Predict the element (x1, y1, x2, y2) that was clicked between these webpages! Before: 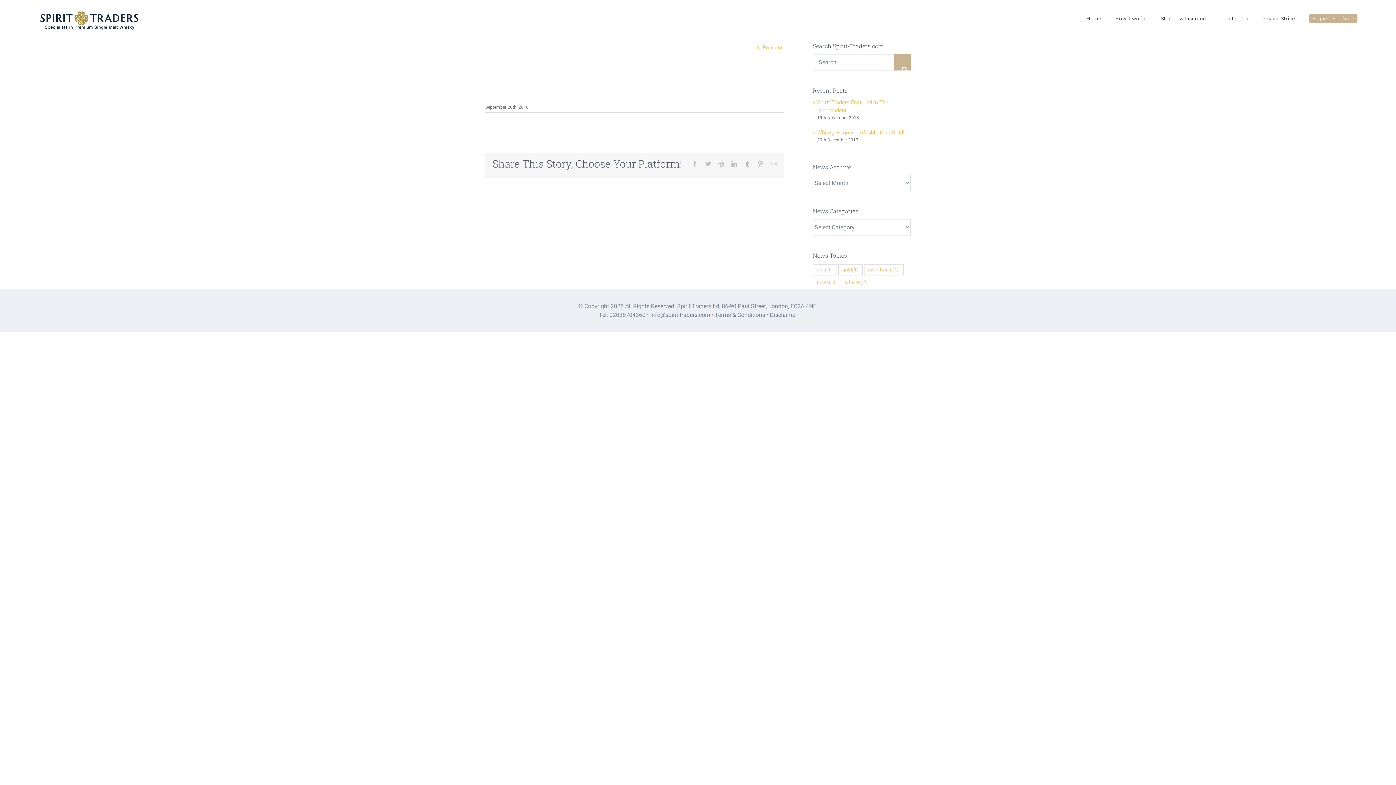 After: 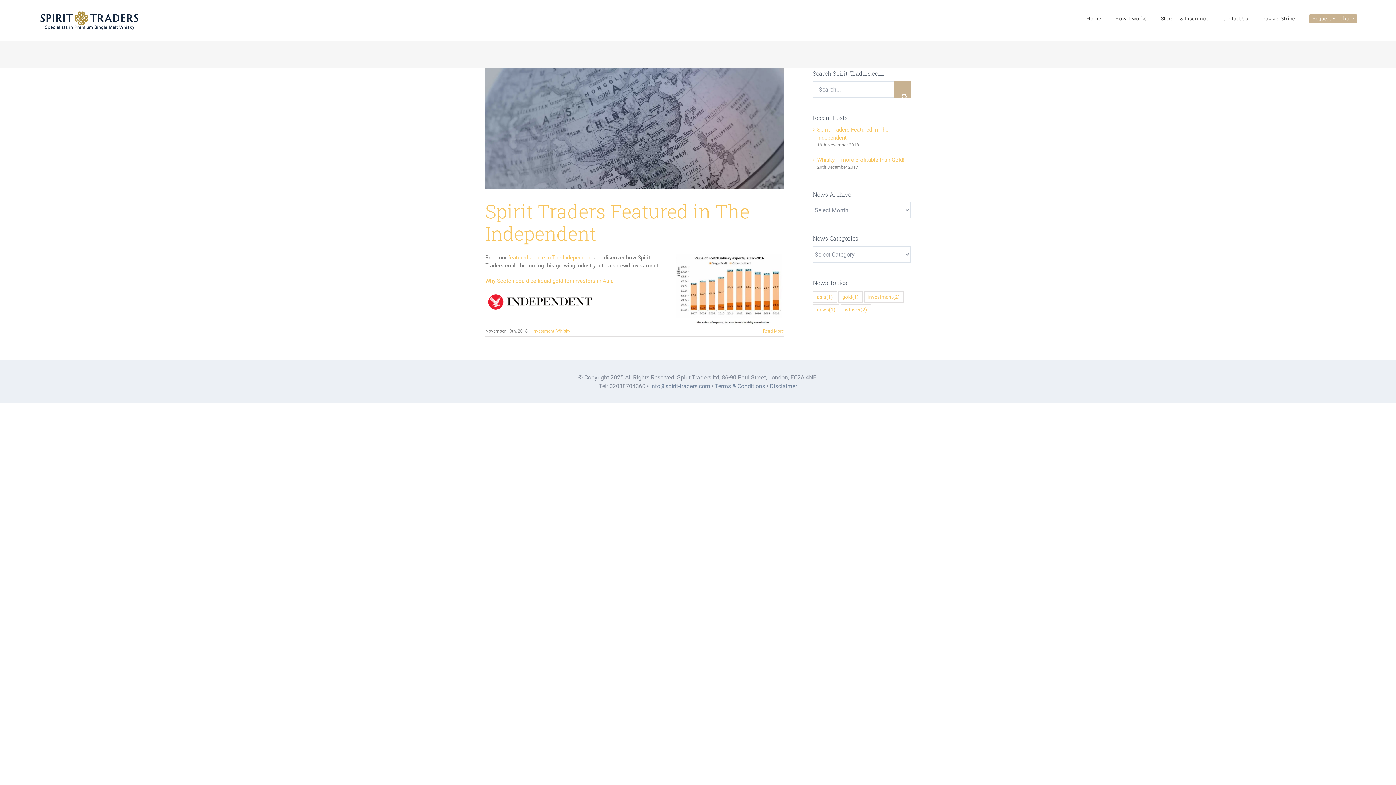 Action: bbox: (813, 264, 837, 275) label: asia (1 item)